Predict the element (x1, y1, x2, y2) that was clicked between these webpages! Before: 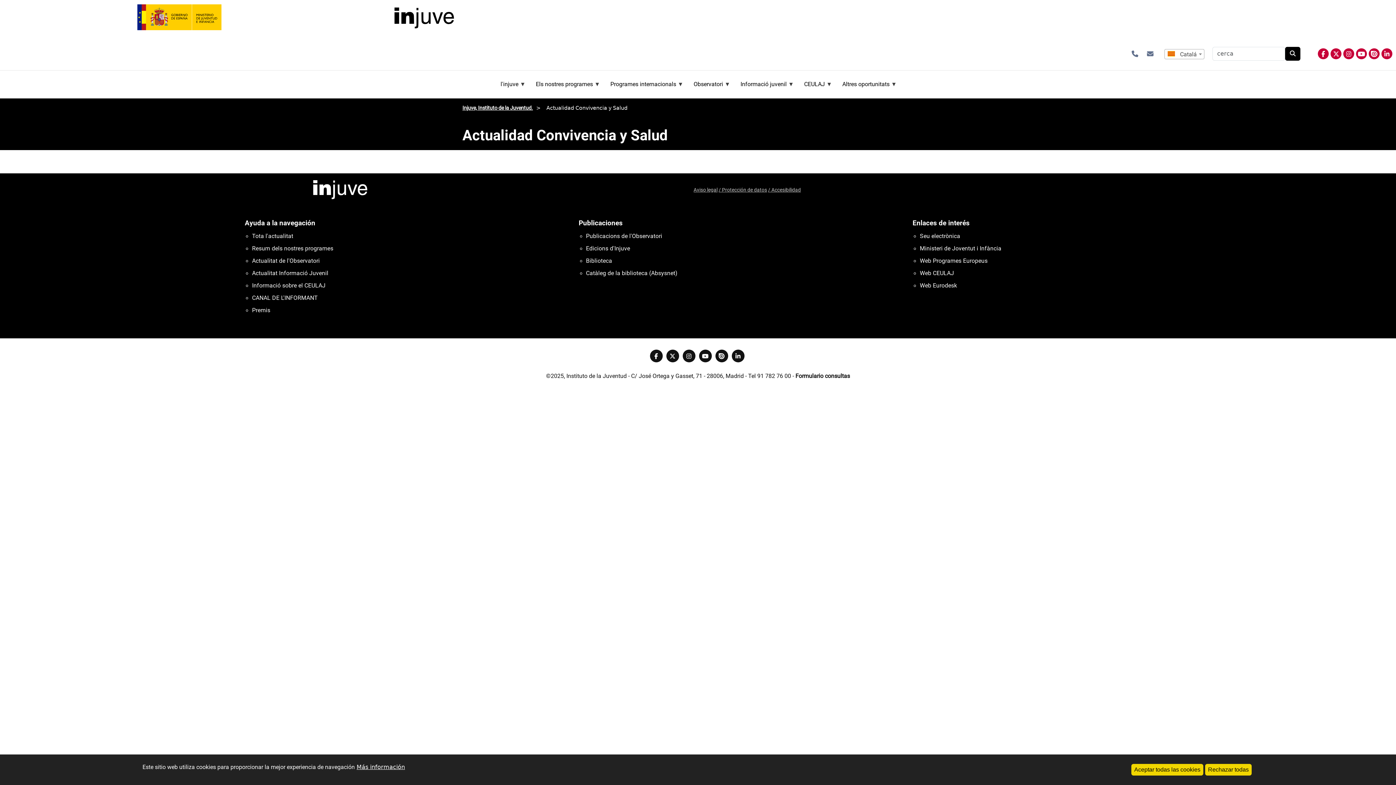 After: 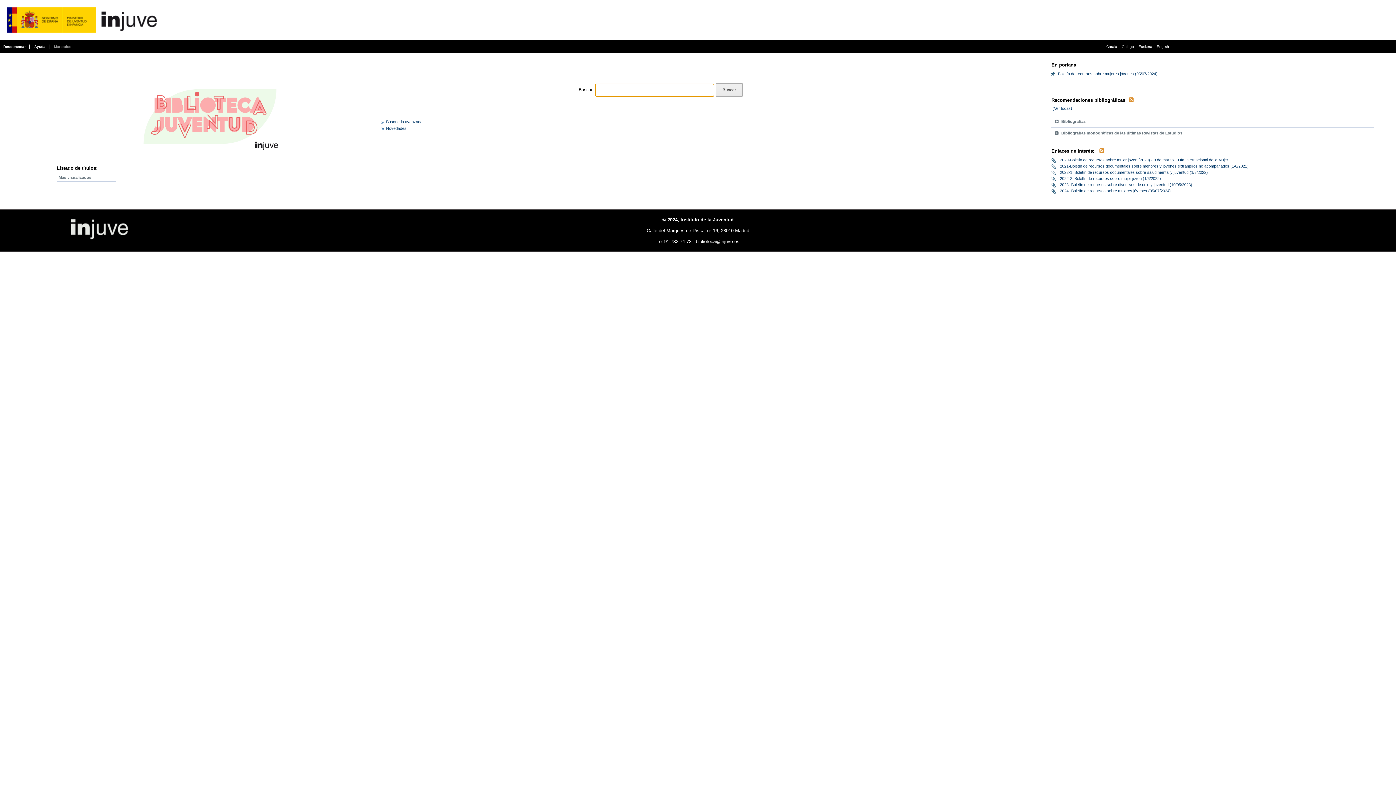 Action: label: Catàleg de la biblioteca (Absysnet) bbox: (586, 267, 891, 279)